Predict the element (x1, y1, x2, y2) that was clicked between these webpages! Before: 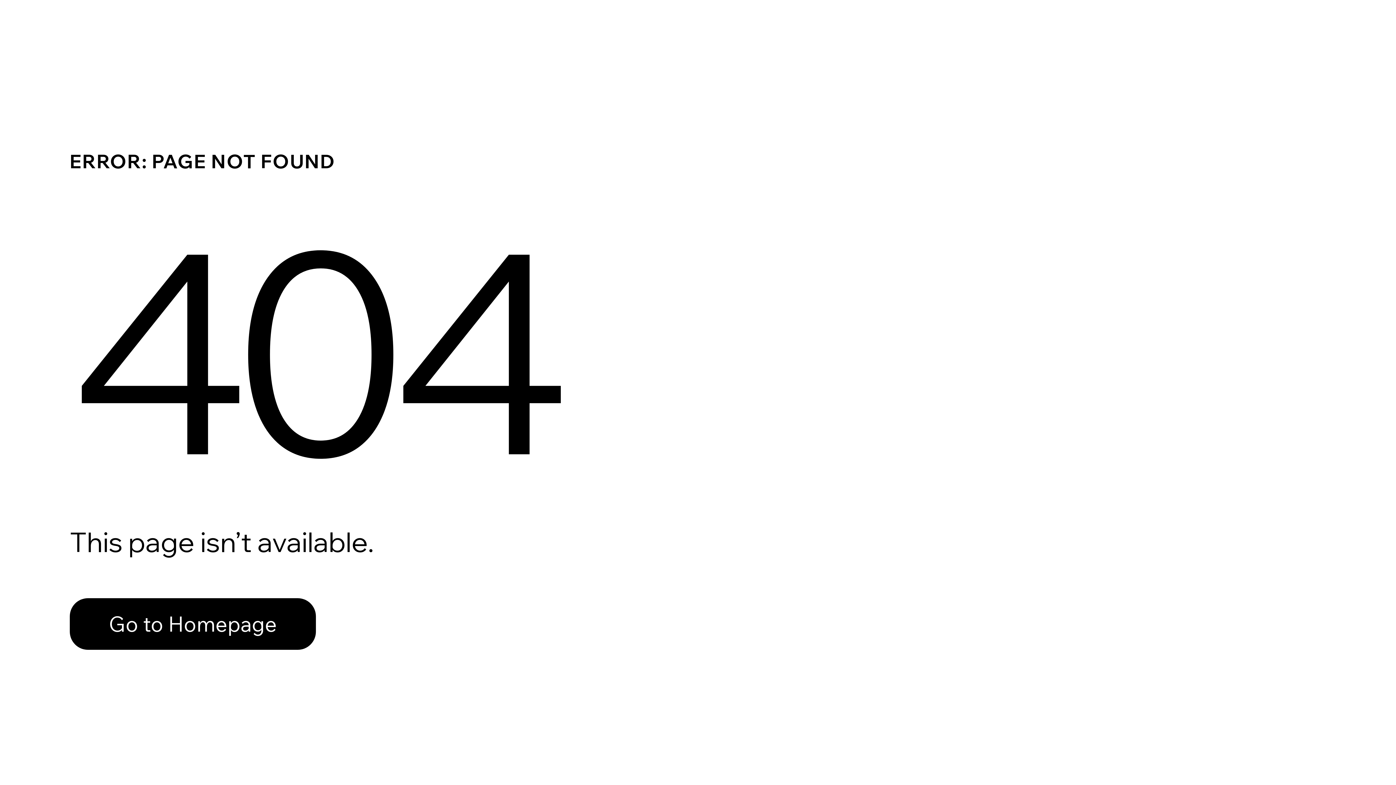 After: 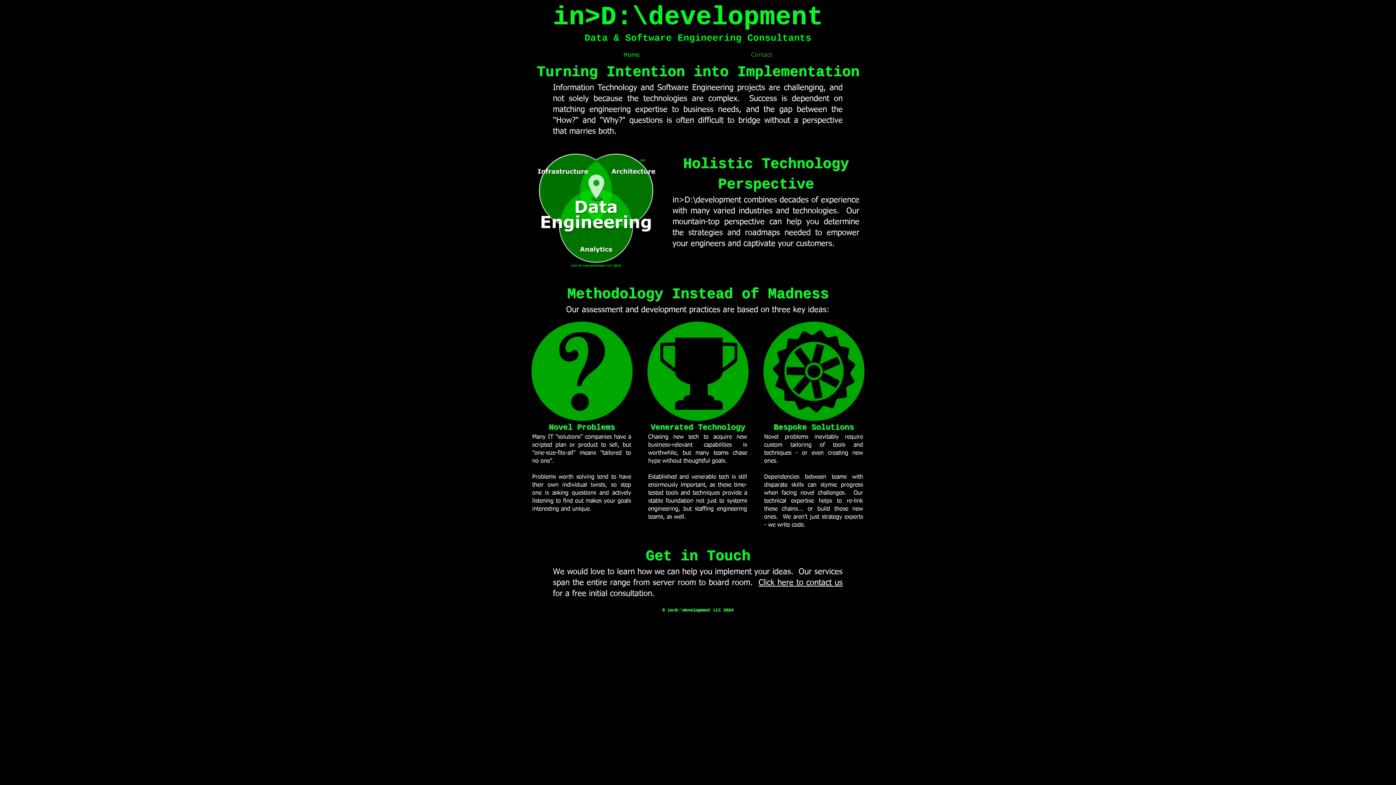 Action: bbox: (69, 598, 316, 650) label: Go to Homepage